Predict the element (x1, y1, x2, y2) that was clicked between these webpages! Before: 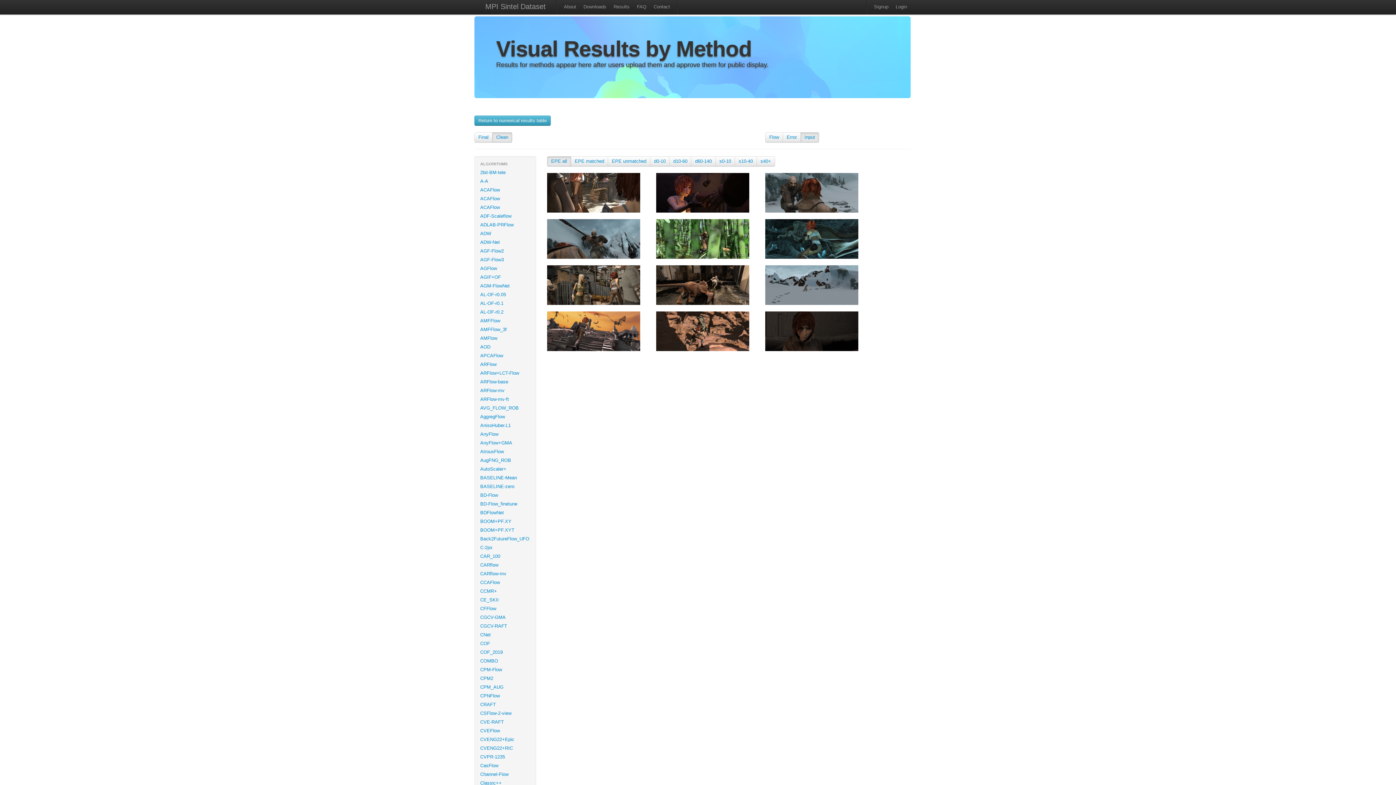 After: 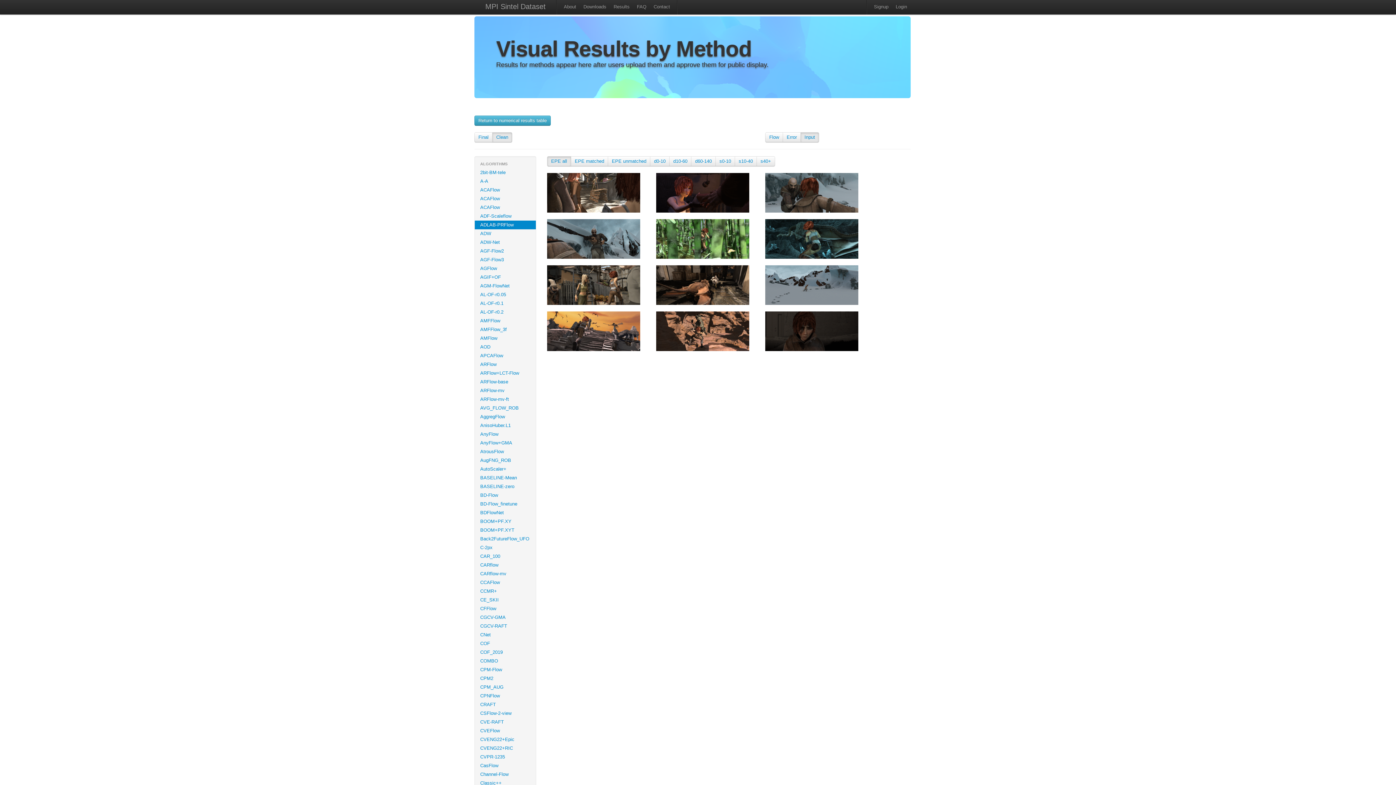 Action: label: ADLAB-PRFlow bbox: (474, 220, 536, 229)